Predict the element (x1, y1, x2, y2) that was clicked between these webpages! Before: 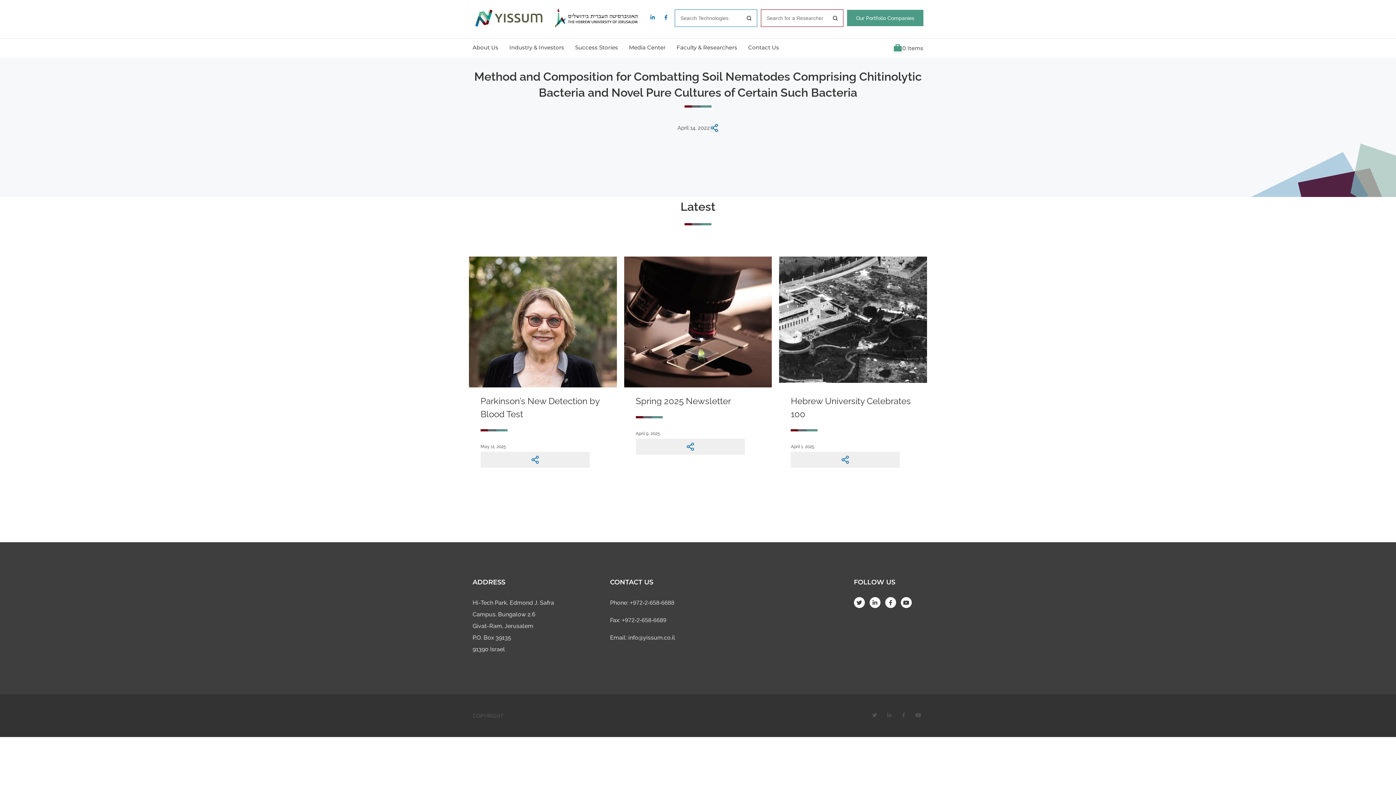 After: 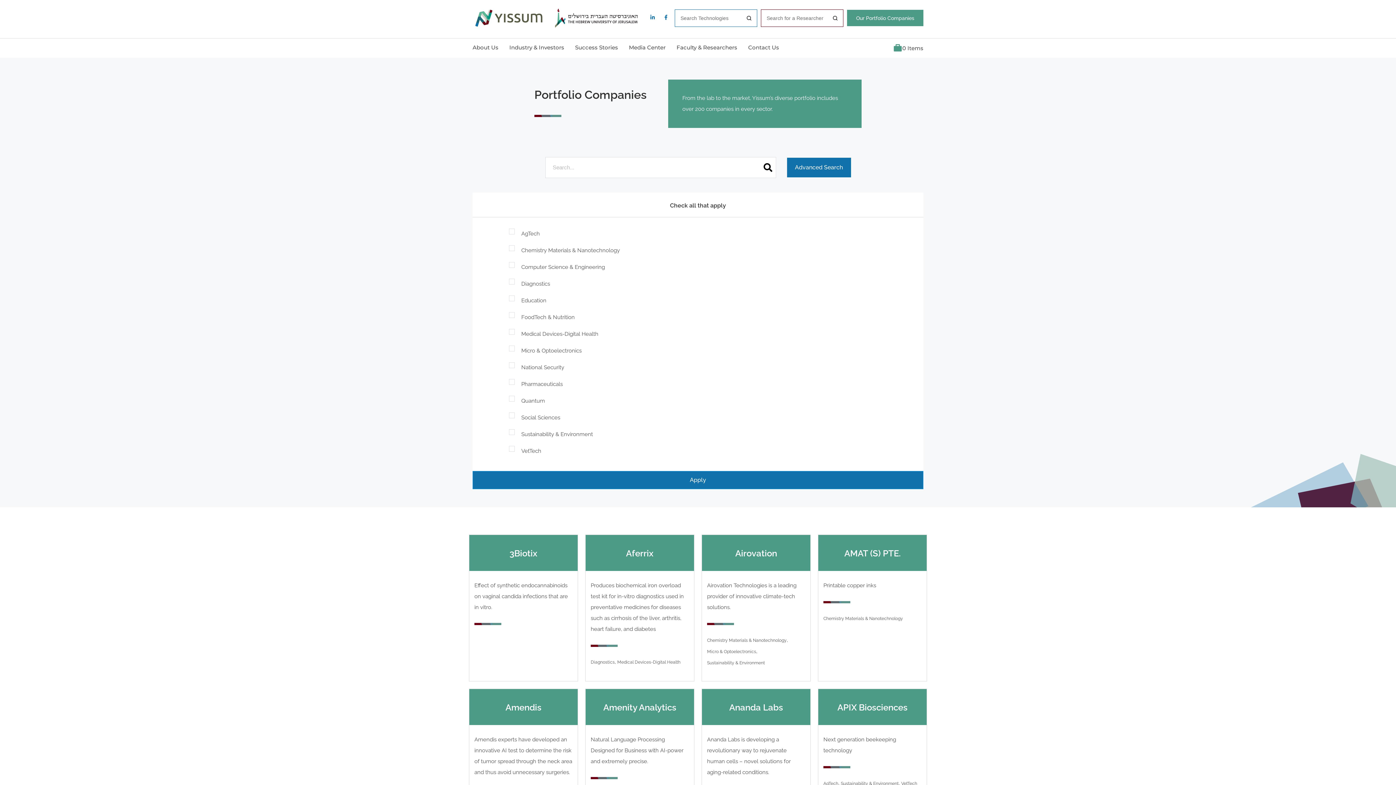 Action: bbox: (847, 9, 923, 26) label: Our Portfolio Companies